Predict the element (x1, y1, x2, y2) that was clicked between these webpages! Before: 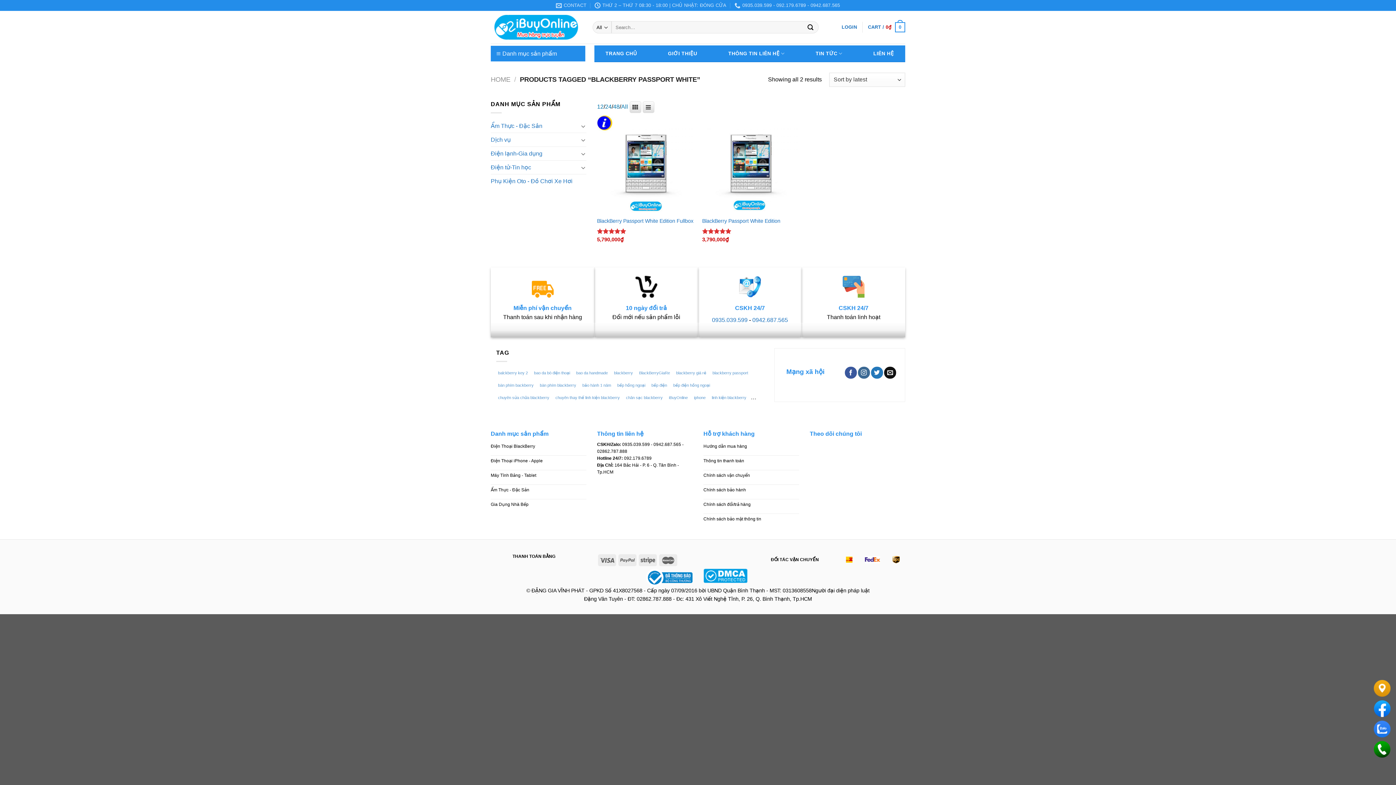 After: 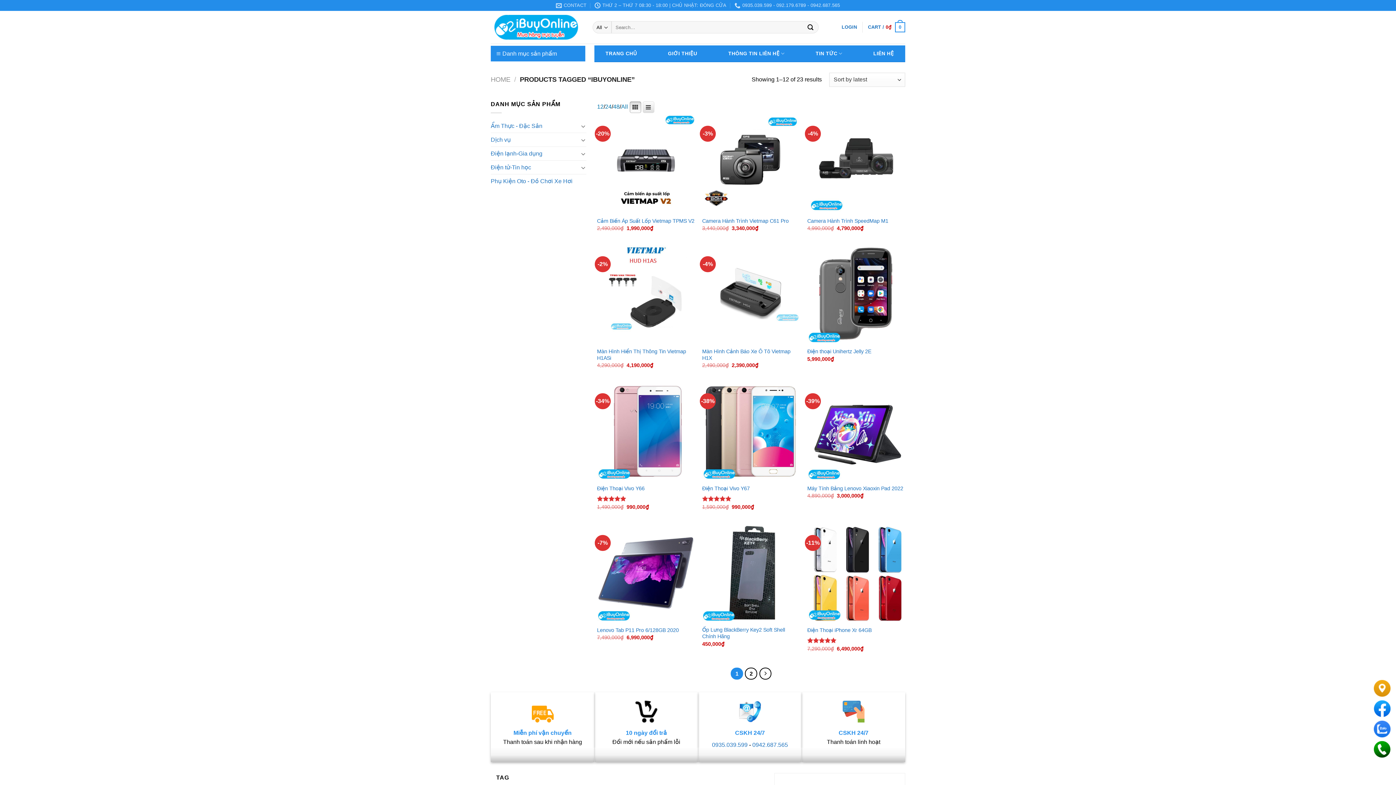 Action: label: iBuyOnline (23 mục) bbox: (667, 392, 689, 403)